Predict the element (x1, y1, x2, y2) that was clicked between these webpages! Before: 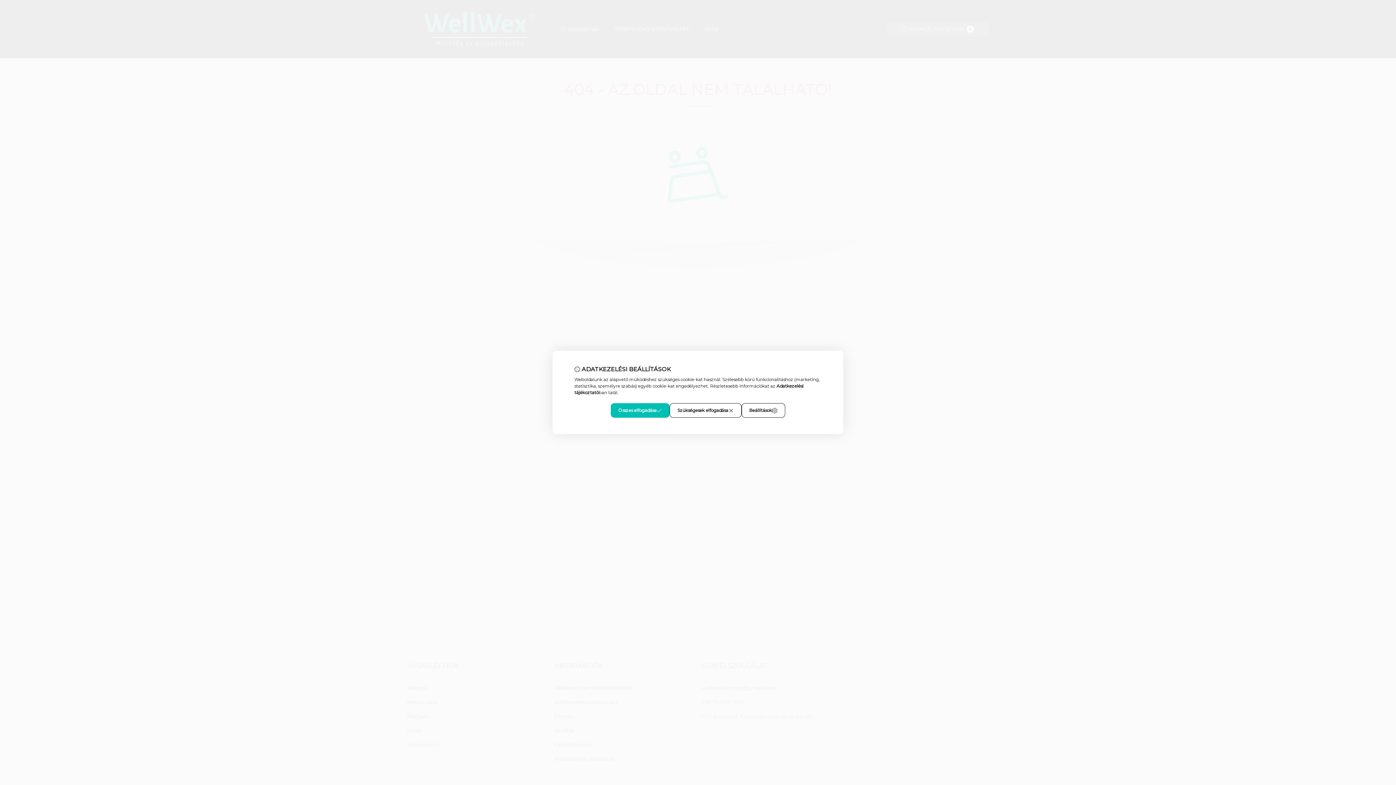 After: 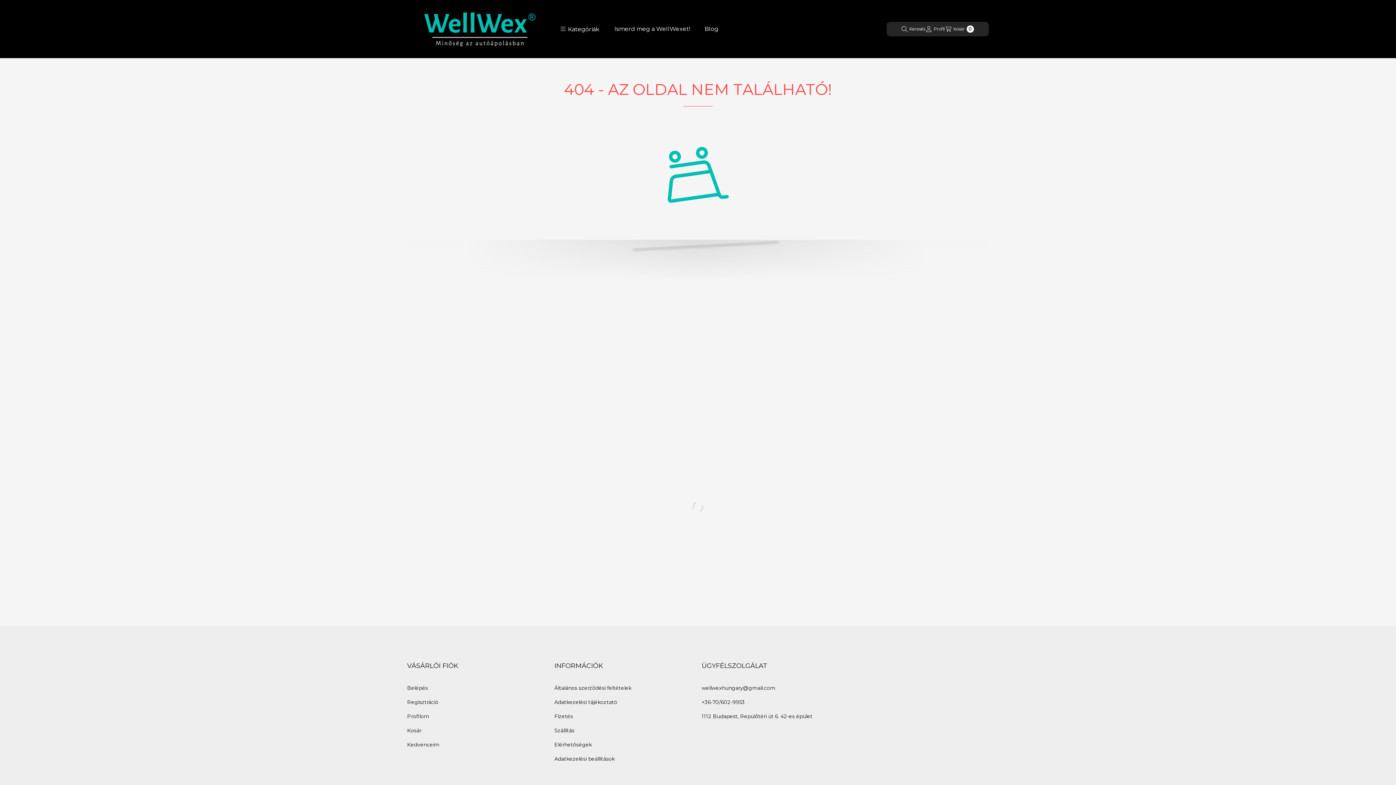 Action: bbox: (610, 403, 669, 418) label: Összes elfogadása